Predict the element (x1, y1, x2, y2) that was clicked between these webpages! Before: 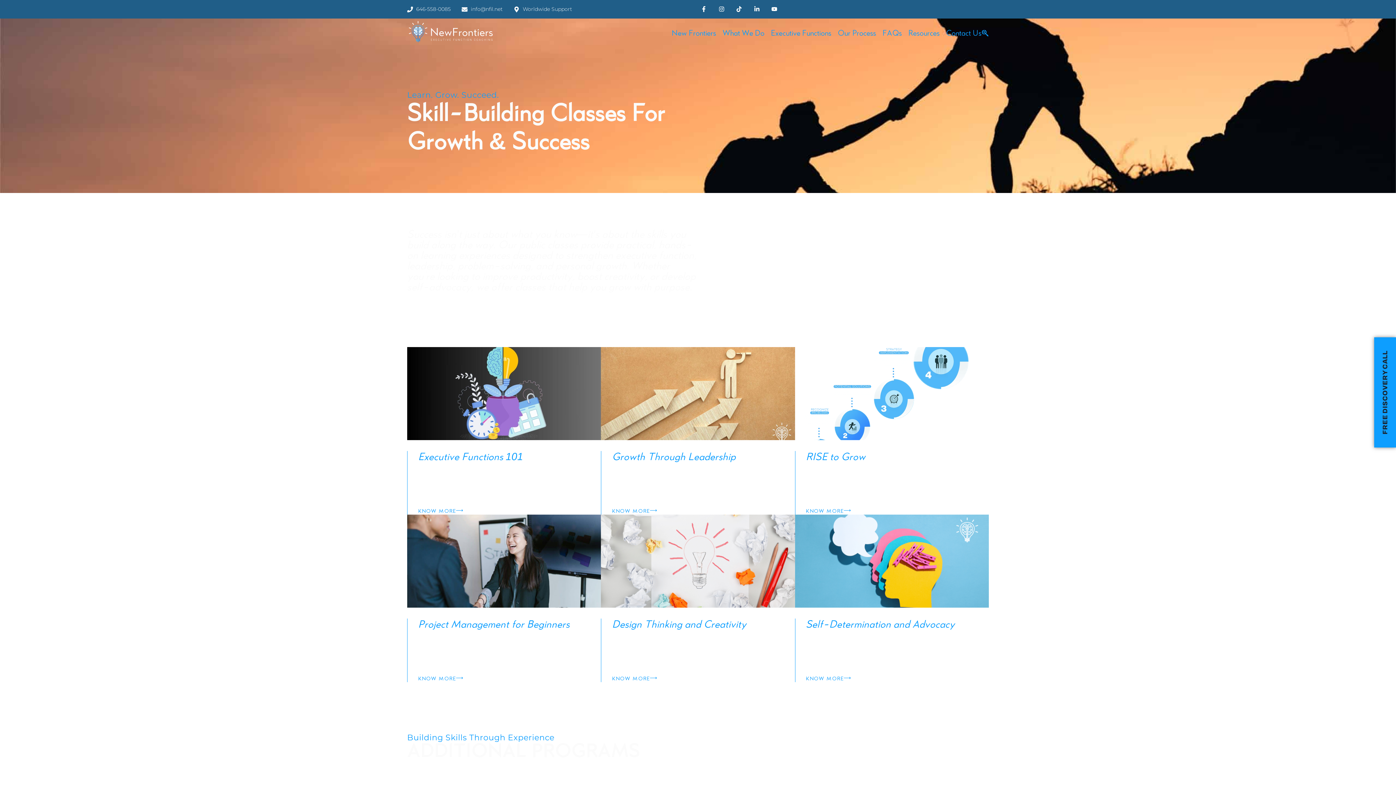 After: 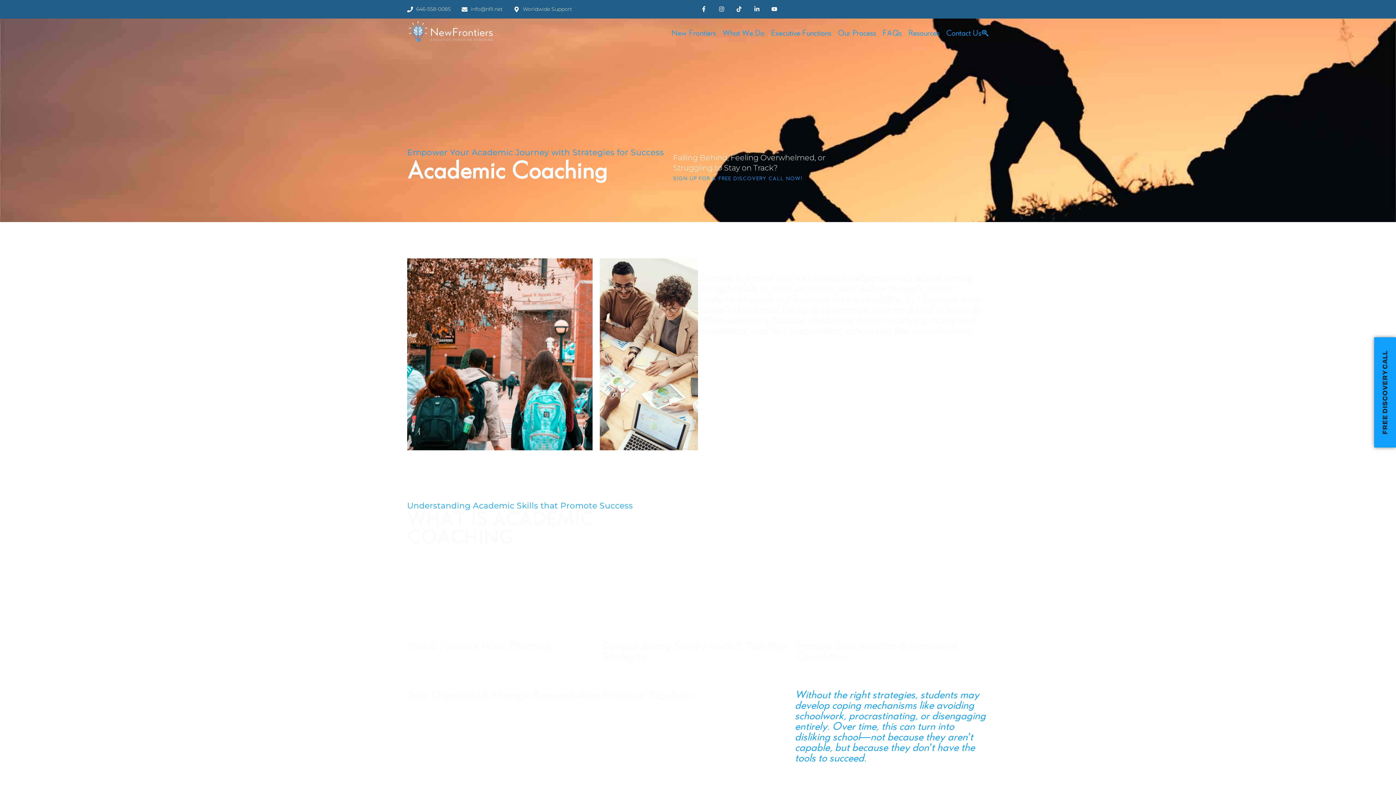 Action: bbox: (806, 508, 978, 514) label: KNOW MORE